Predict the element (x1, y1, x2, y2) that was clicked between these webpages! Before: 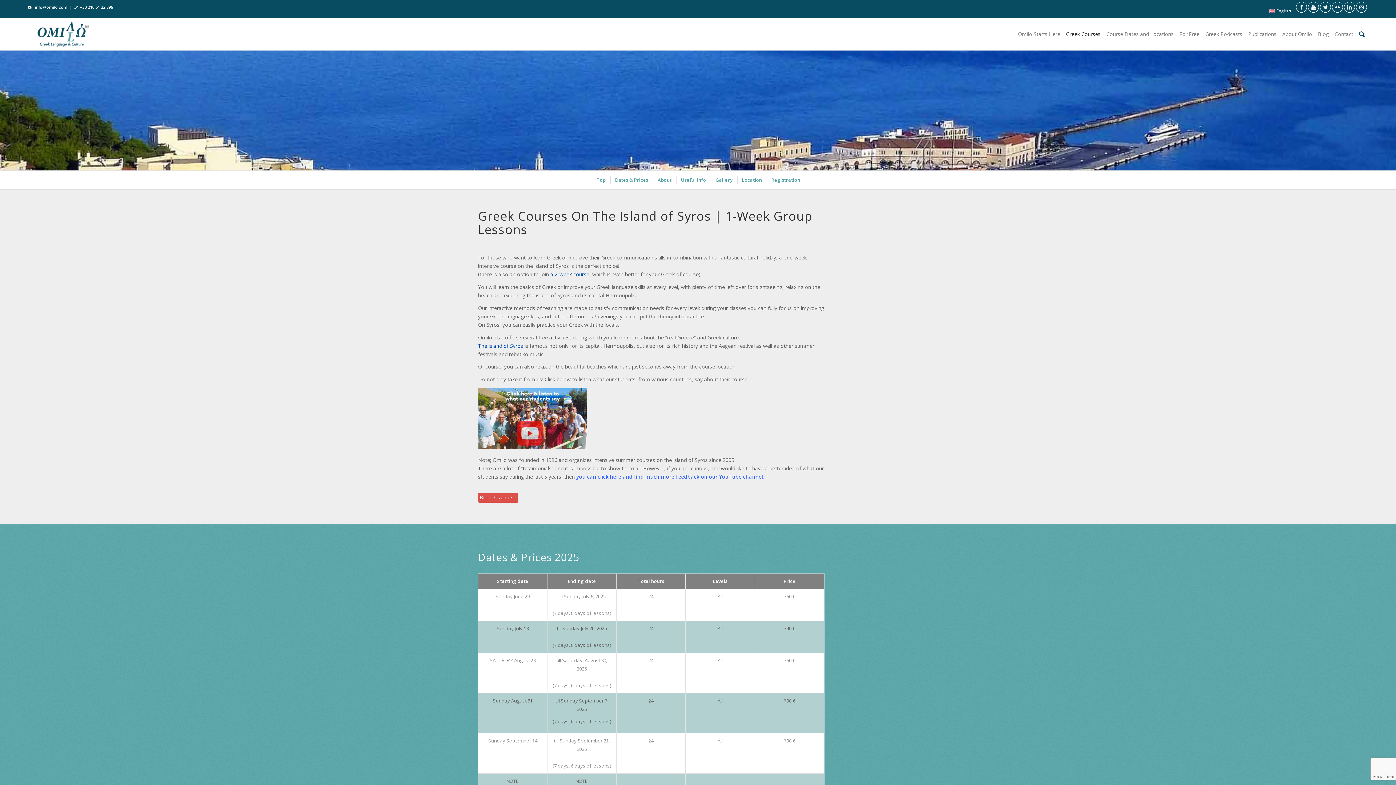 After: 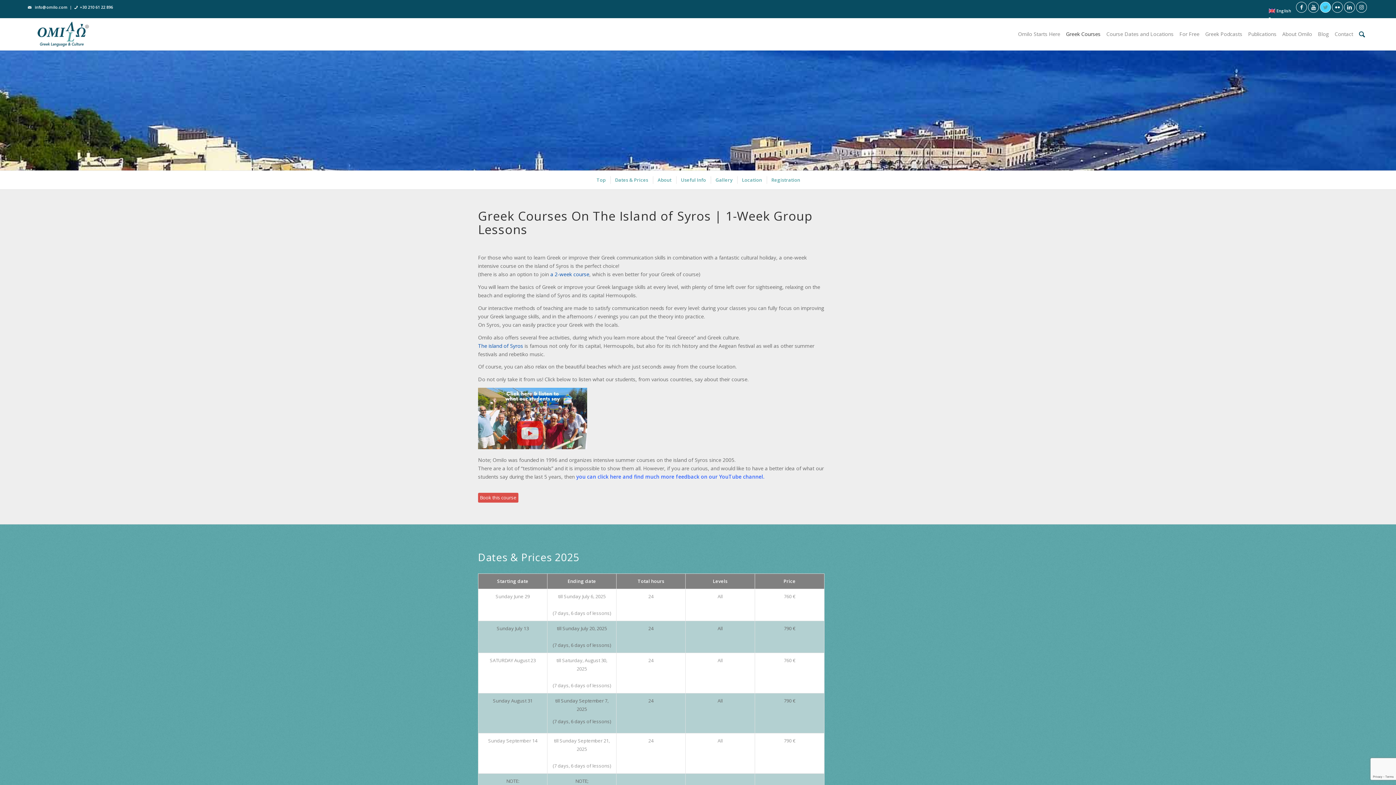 Action: label: Link to Twitter bbox: (1320, 1, 1331, 12)